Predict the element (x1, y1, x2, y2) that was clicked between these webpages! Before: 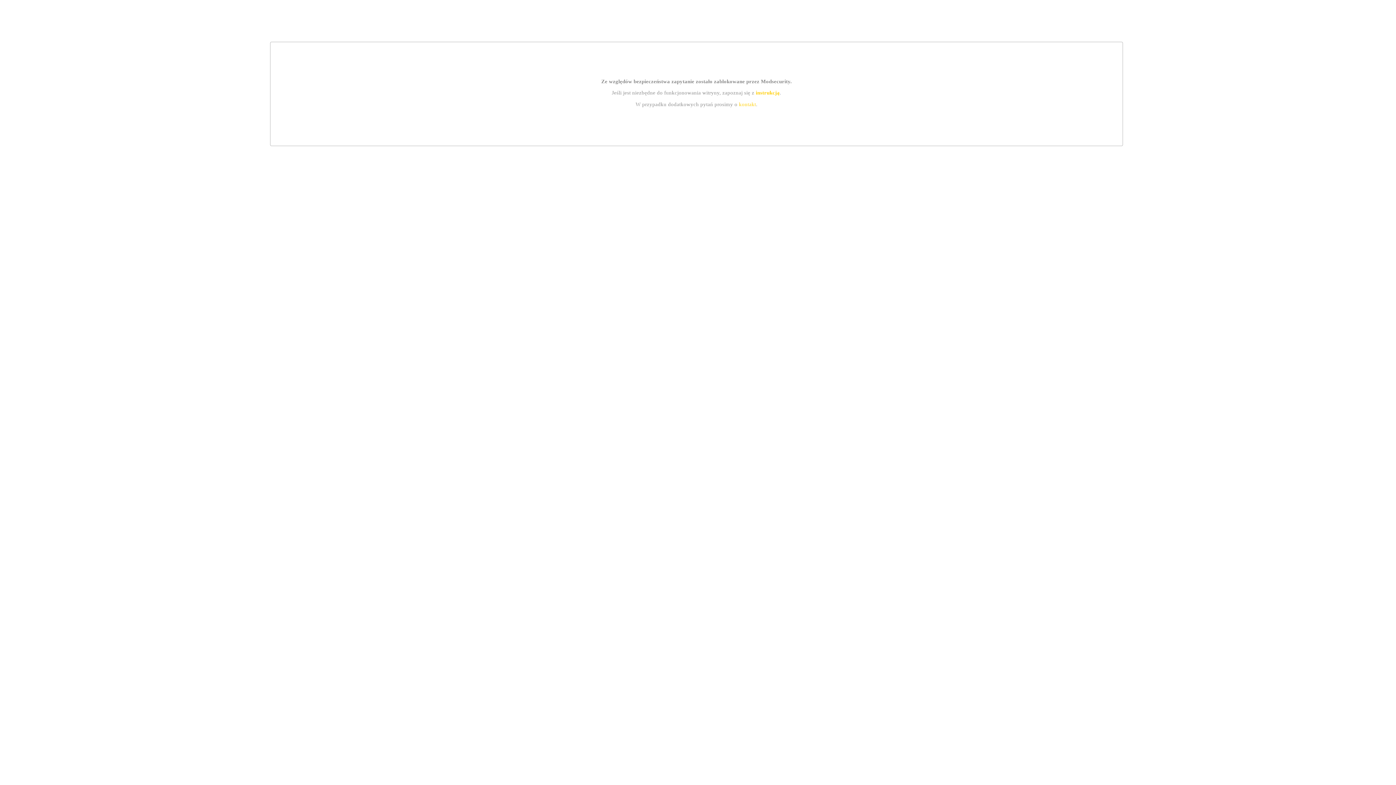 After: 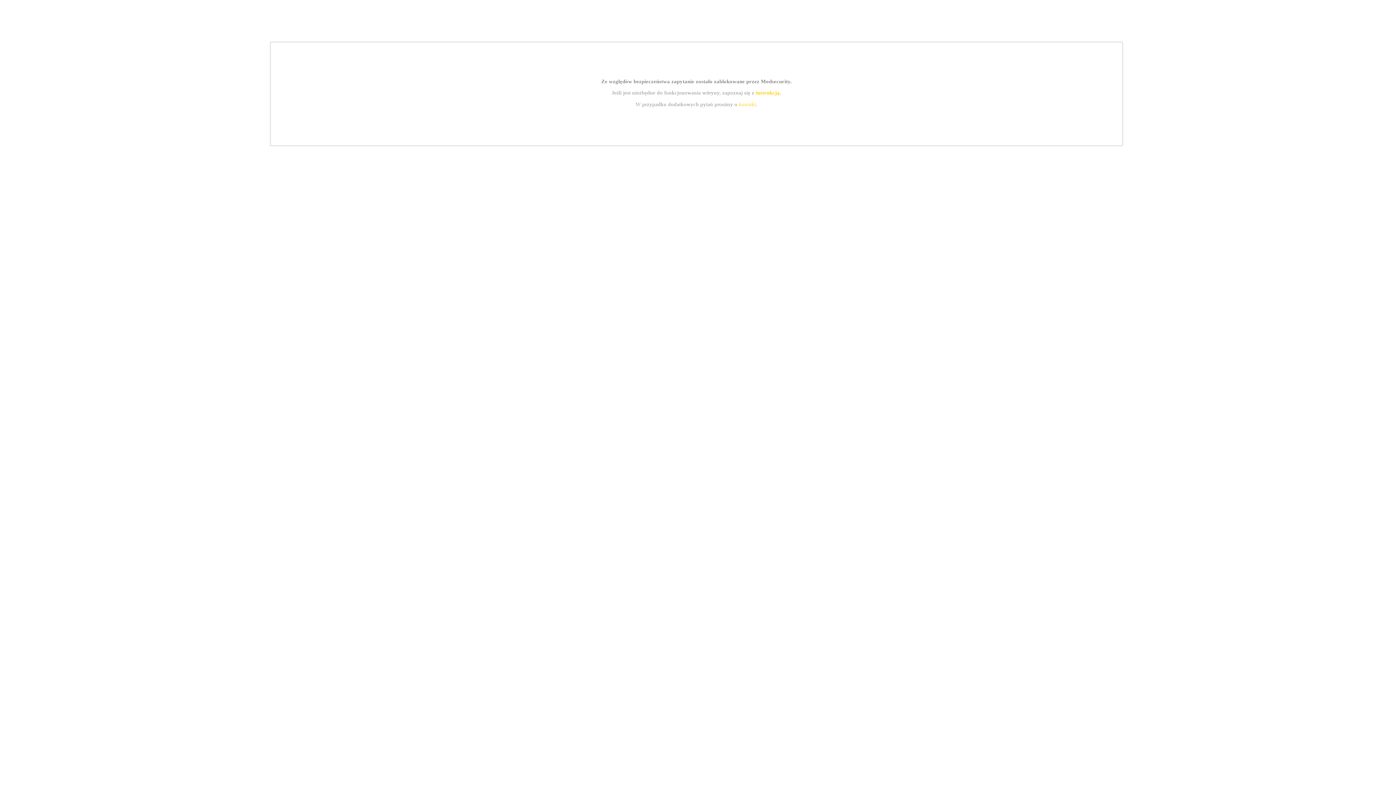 Action: label: instrukcją bbox: (755, 89, 779, 95)